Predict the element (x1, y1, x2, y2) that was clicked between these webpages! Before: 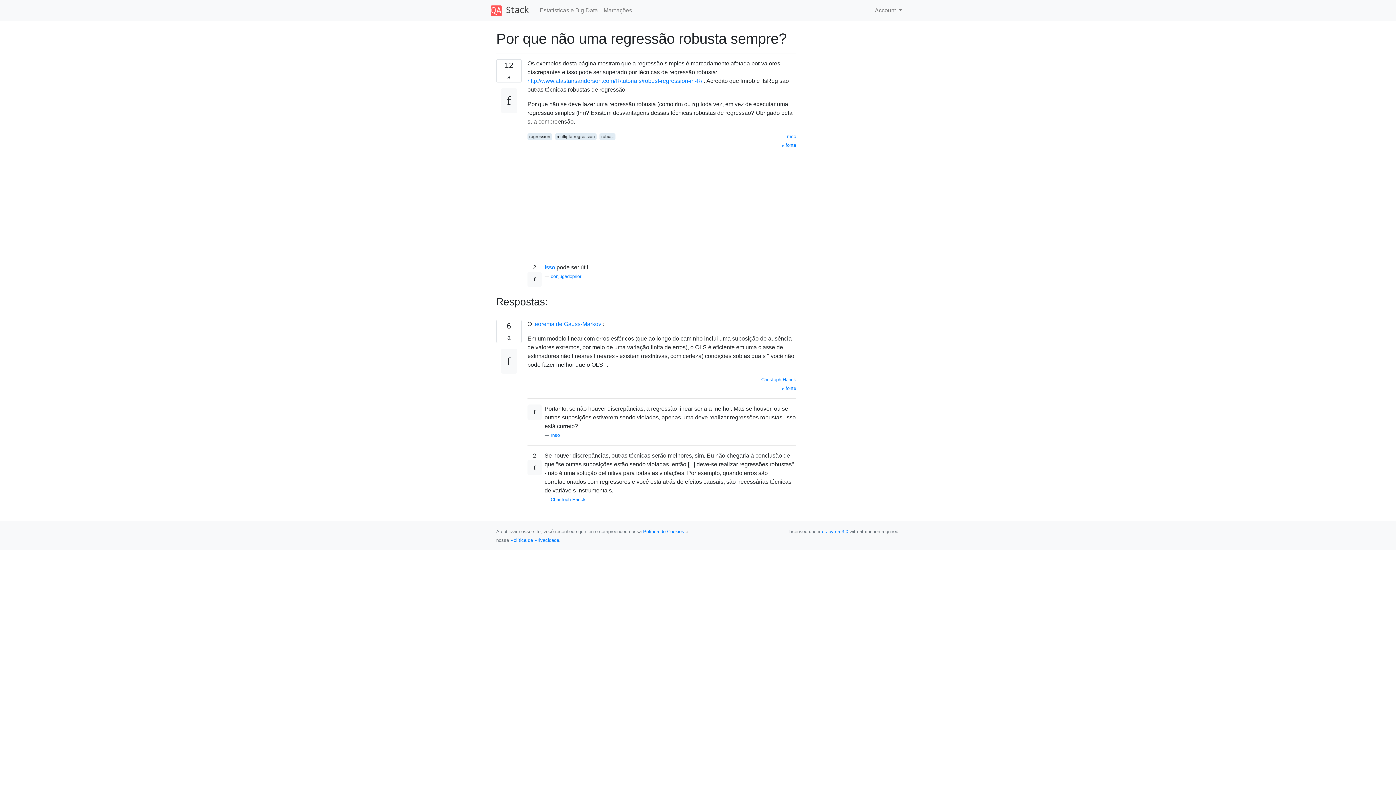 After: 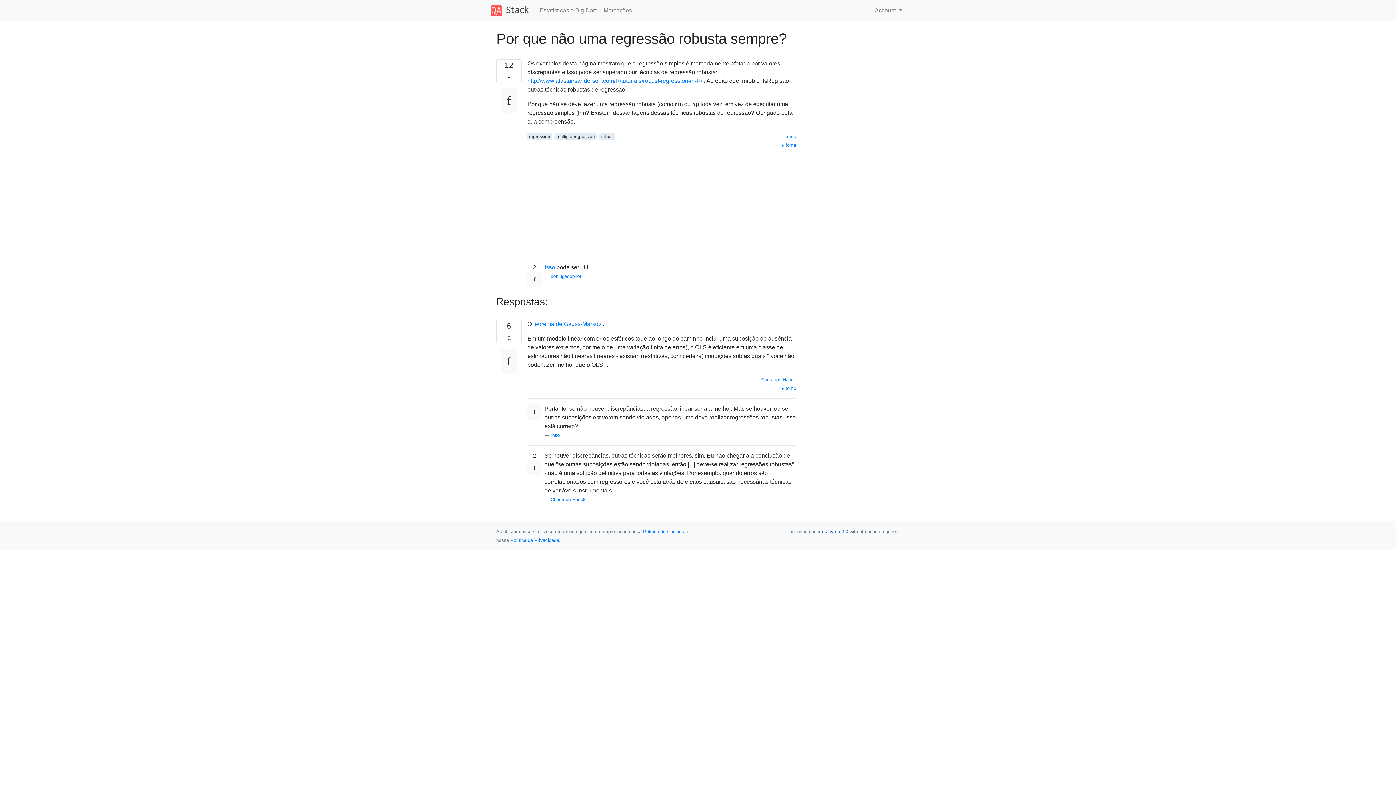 Action: bbox: (822, 528, 848, 534) label: cc by-sa 3.0